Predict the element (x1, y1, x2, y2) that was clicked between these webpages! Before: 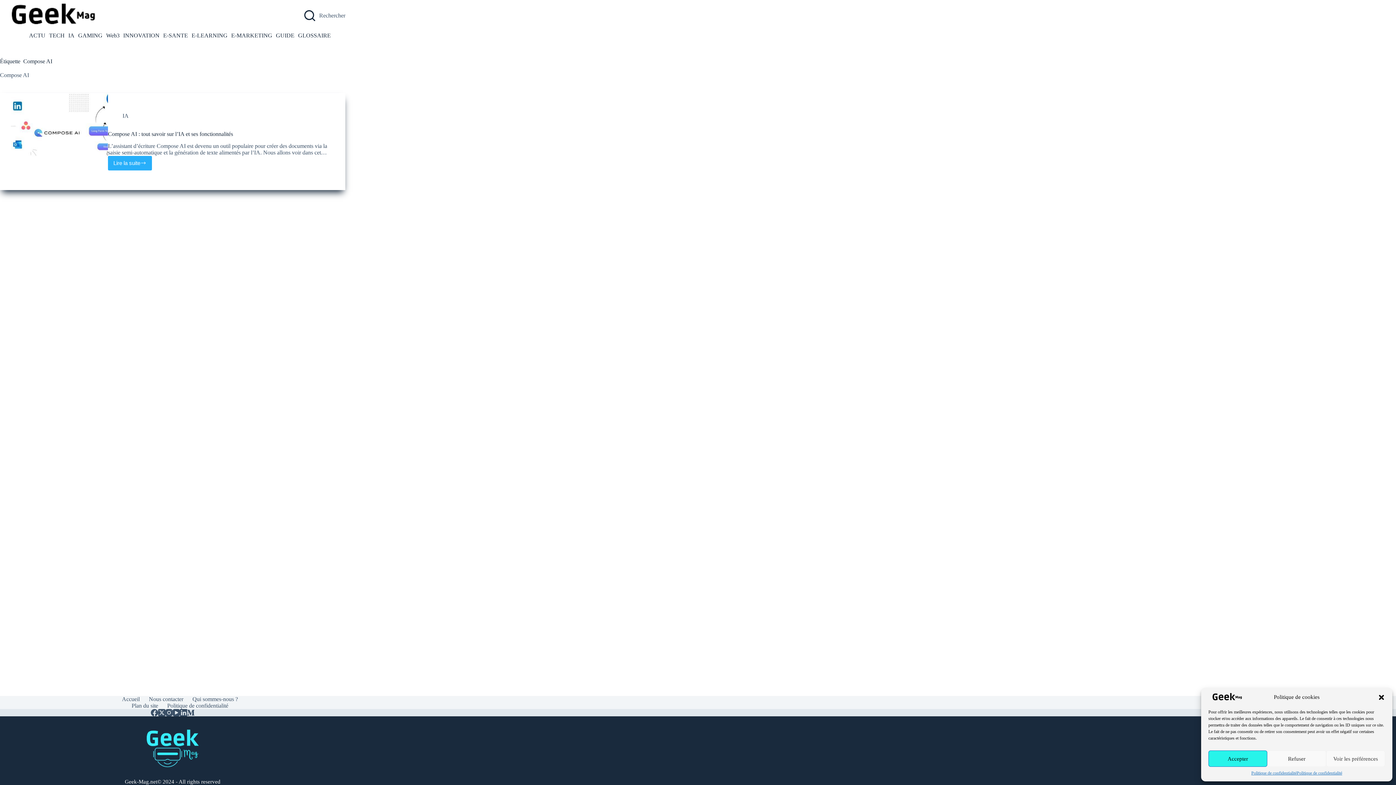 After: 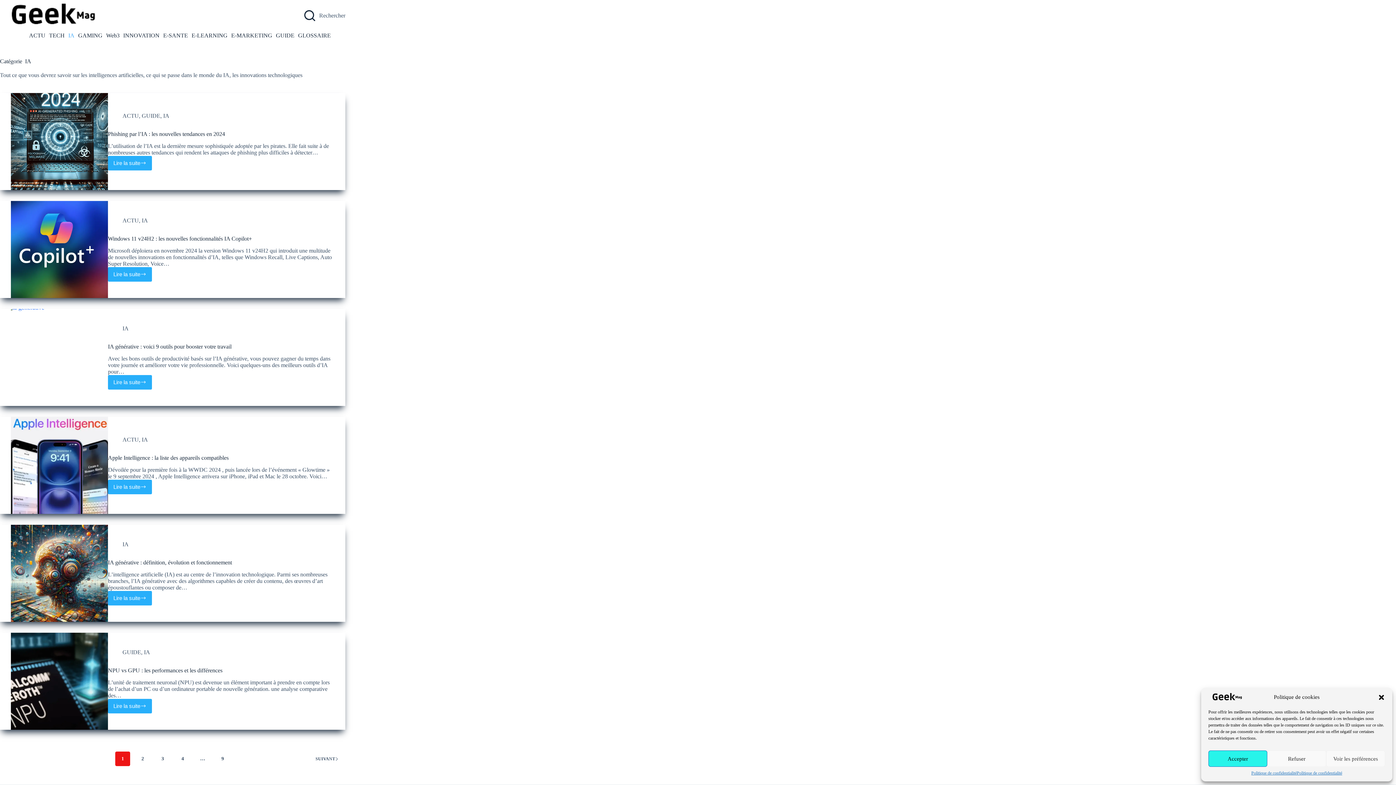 Action: label: IA bbox: (66, 34, 76, 36)